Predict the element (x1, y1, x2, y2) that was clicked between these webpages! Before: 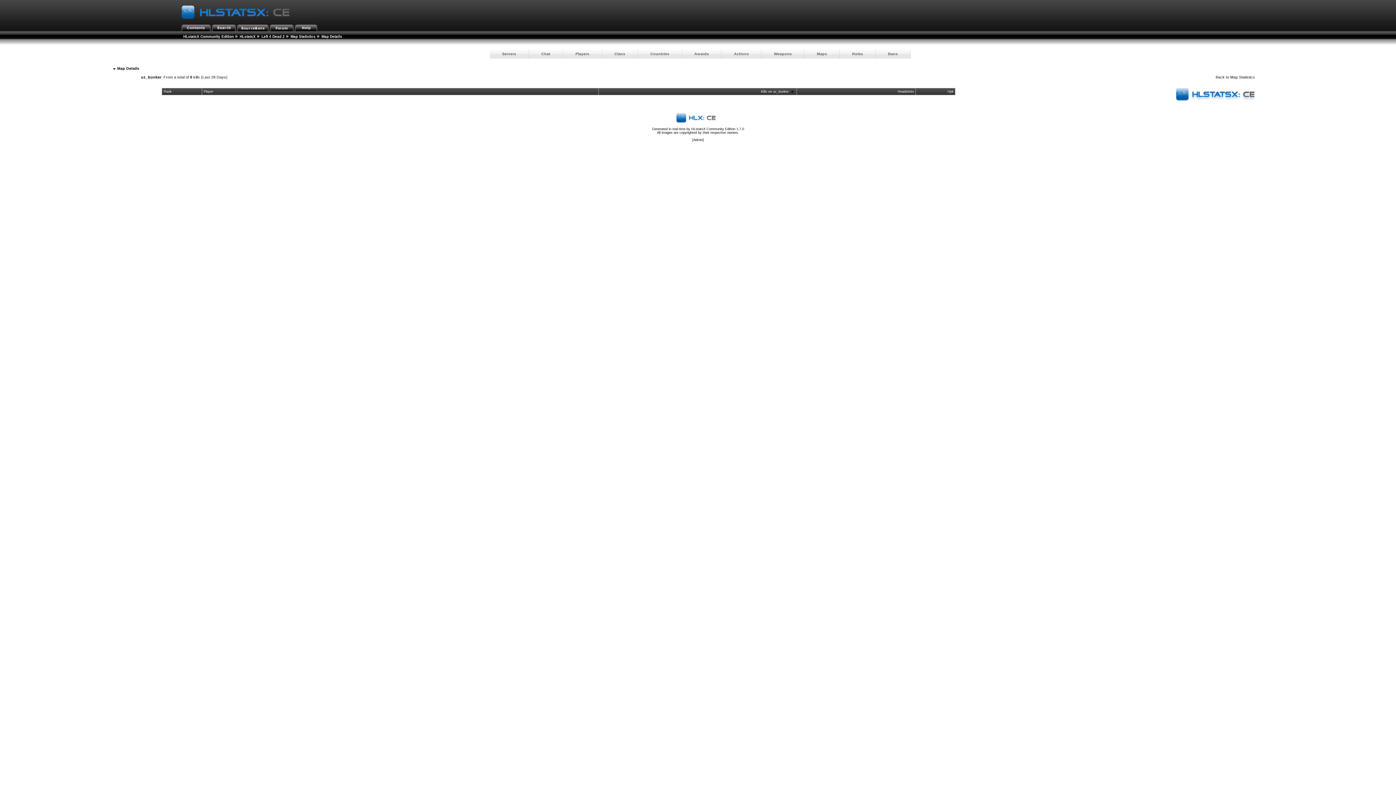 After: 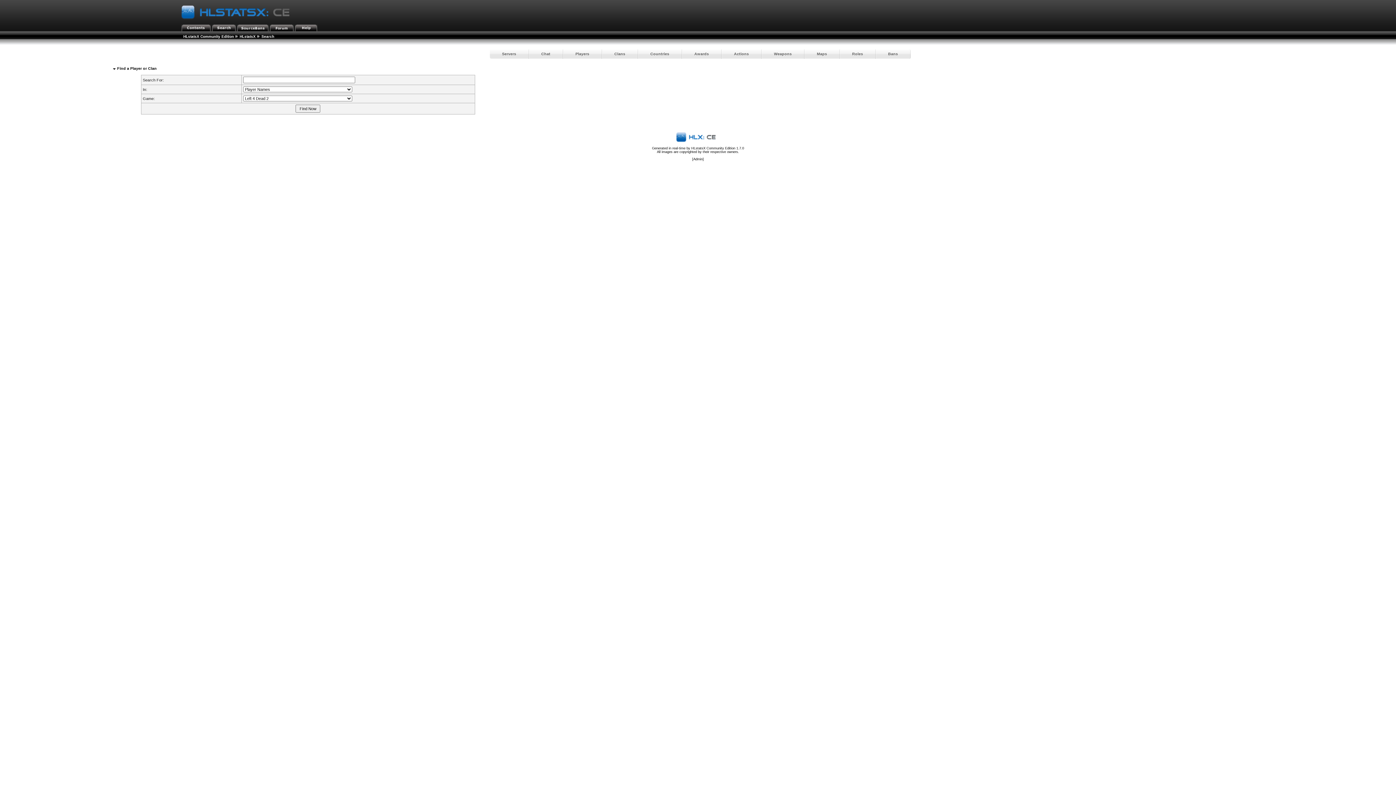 Action: bbox: (212, 25, 236, 29)